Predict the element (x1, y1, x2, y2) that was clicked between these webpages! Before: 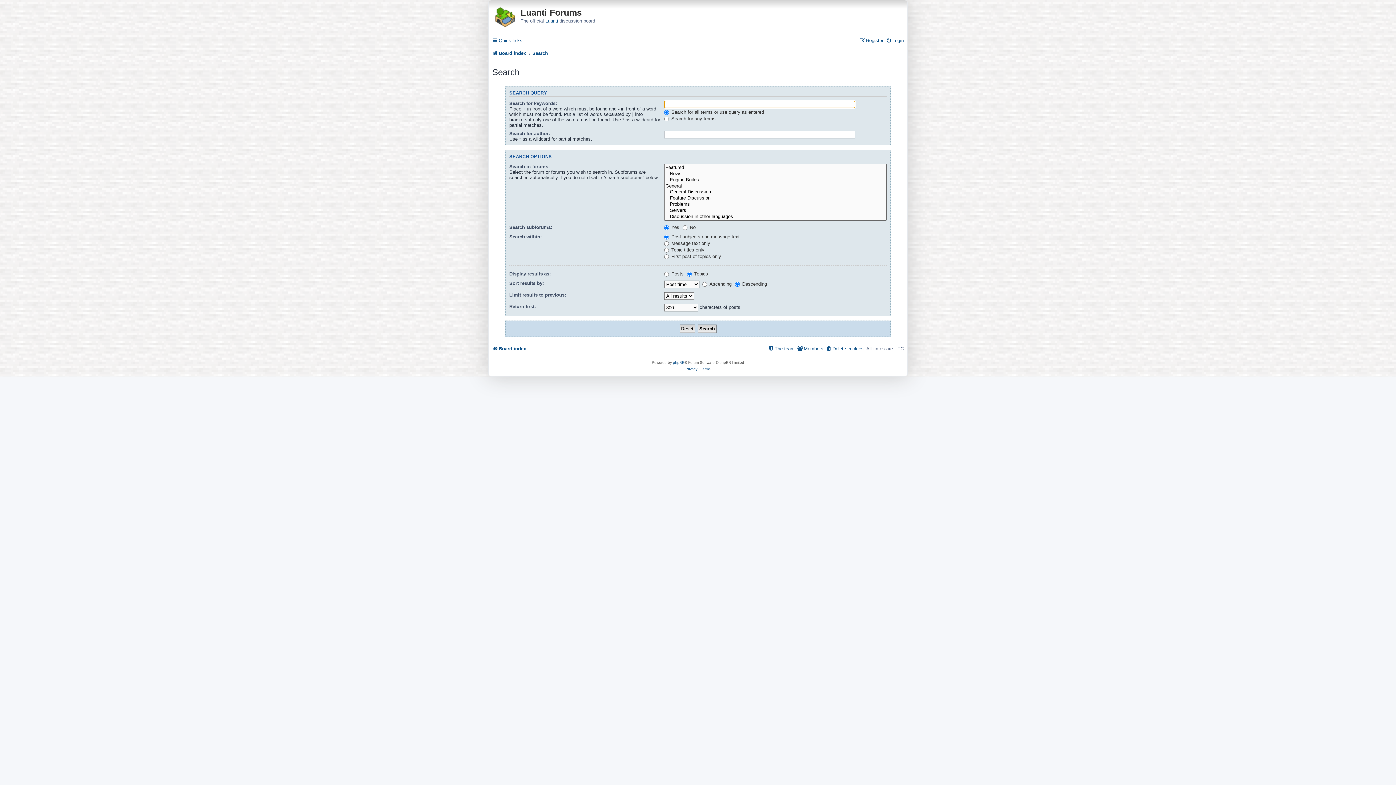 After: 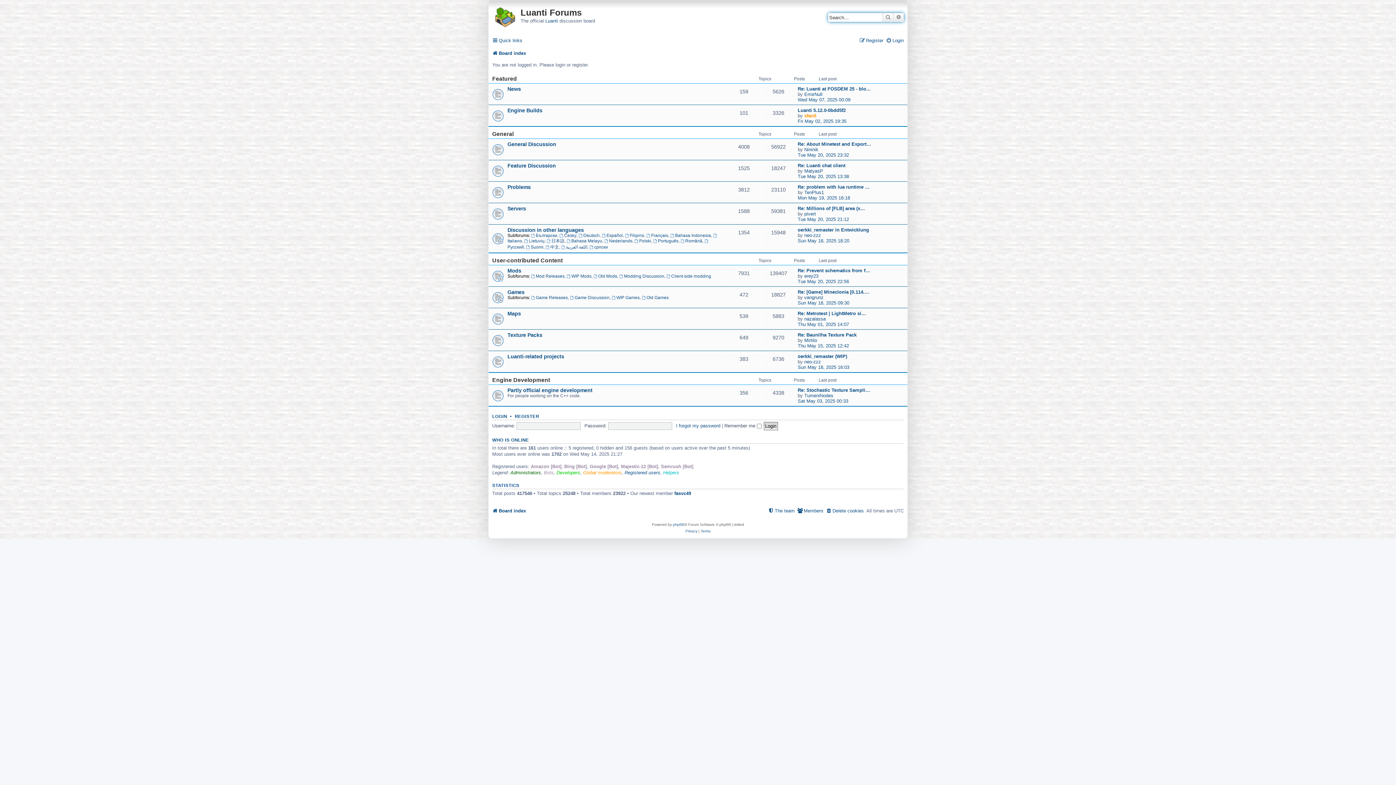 Action: bbox: (490, 2, 520, 28)